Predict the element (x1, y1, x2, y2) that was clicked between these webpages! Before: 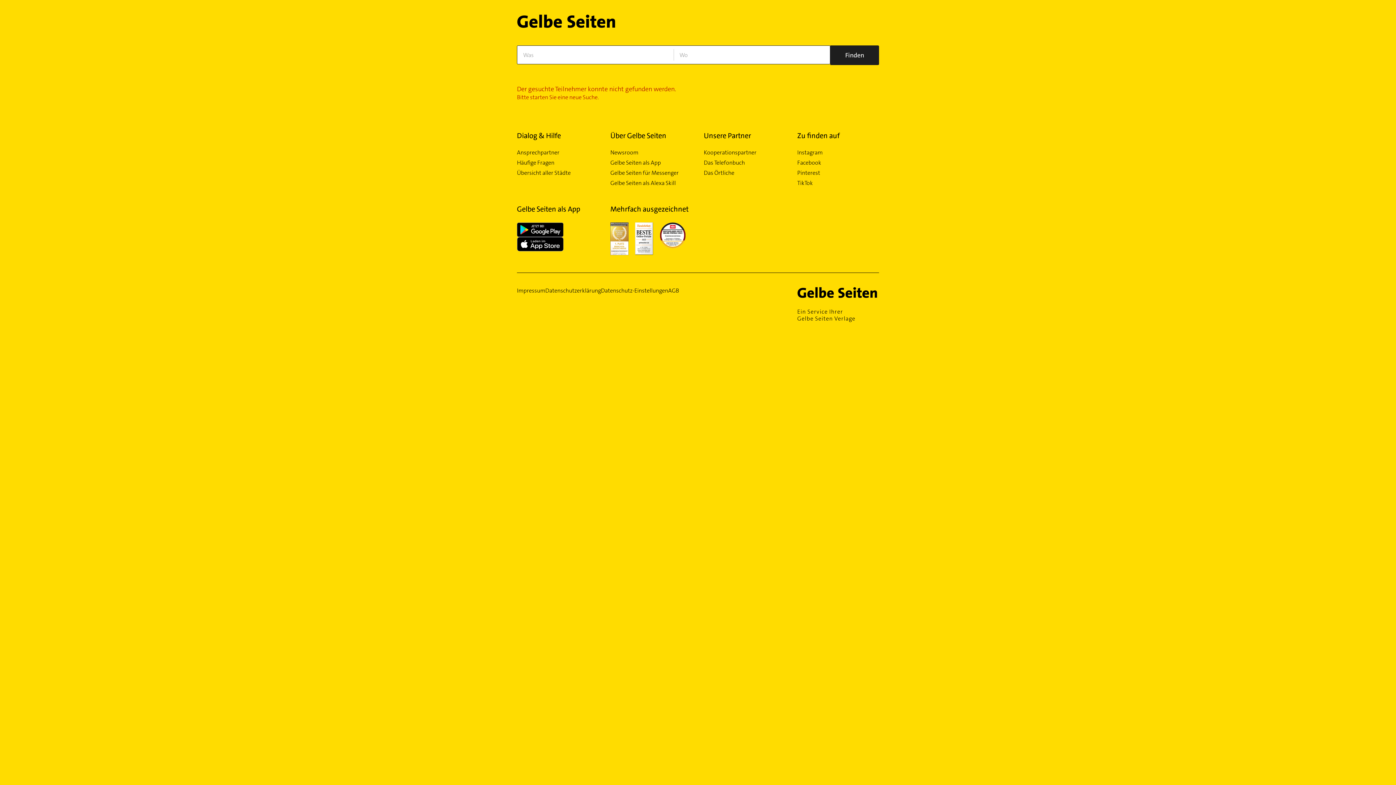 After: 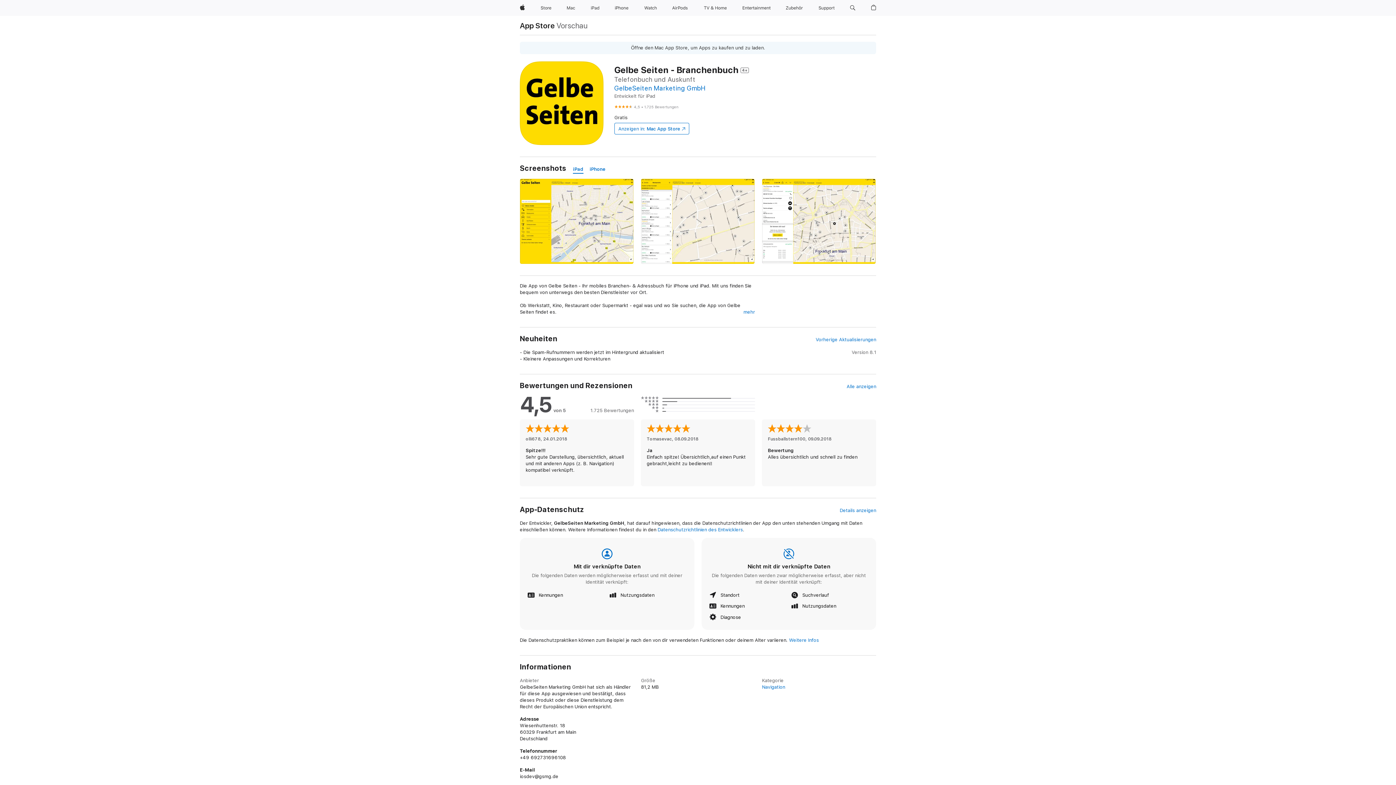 Action: bbox: (517, 237, 598, 251)